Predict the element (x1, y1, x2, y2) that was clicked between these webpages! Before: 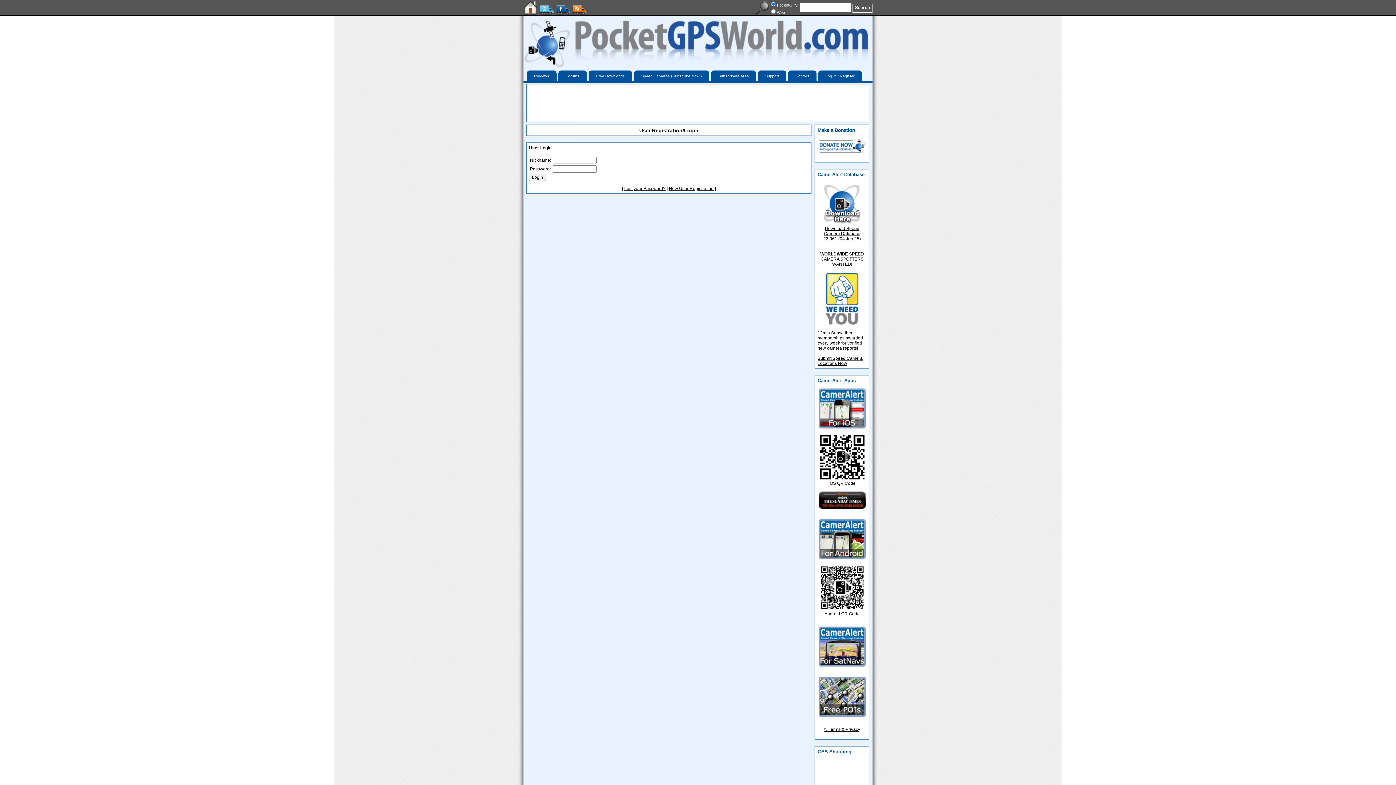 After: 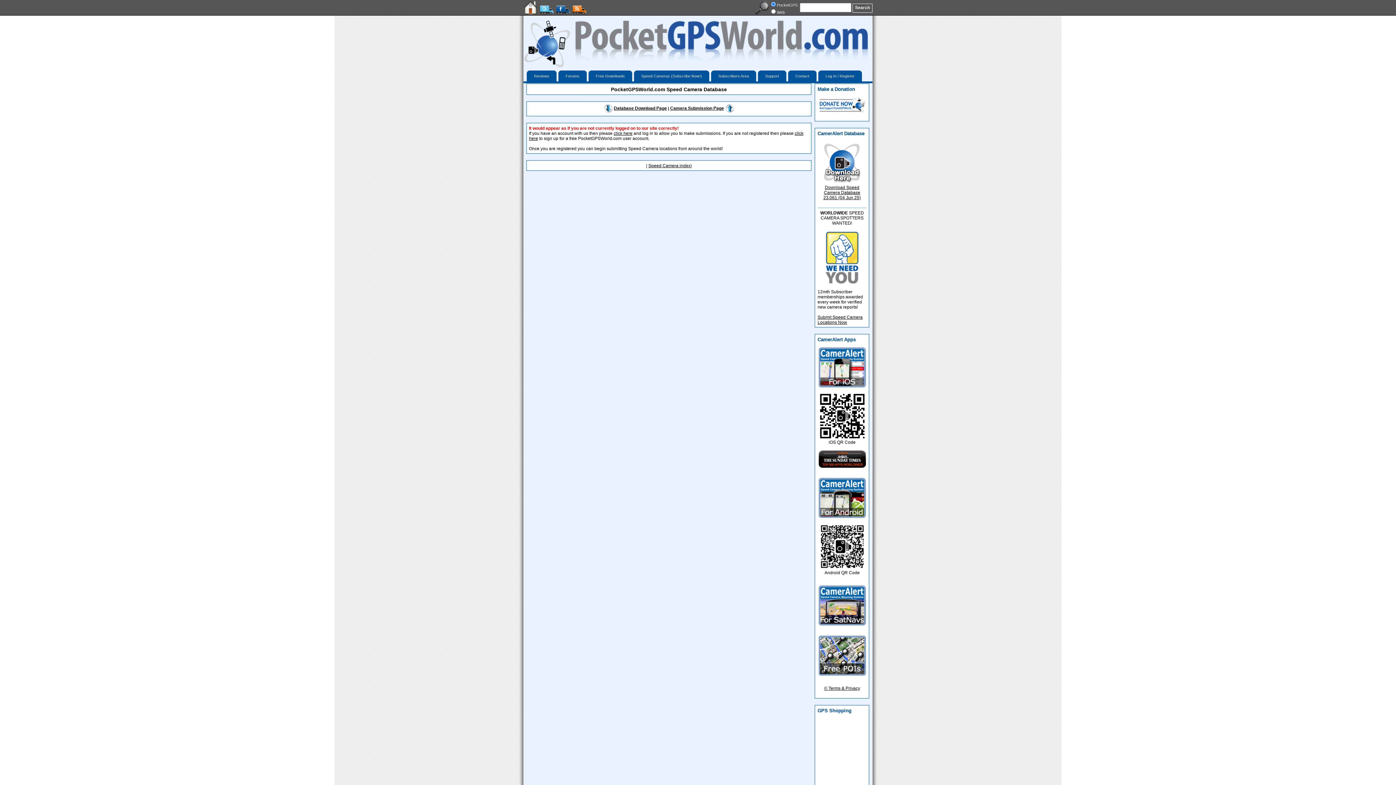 Action: label: Submit Speed Camera Locations Now bbox: (817, 356, 862, 366)